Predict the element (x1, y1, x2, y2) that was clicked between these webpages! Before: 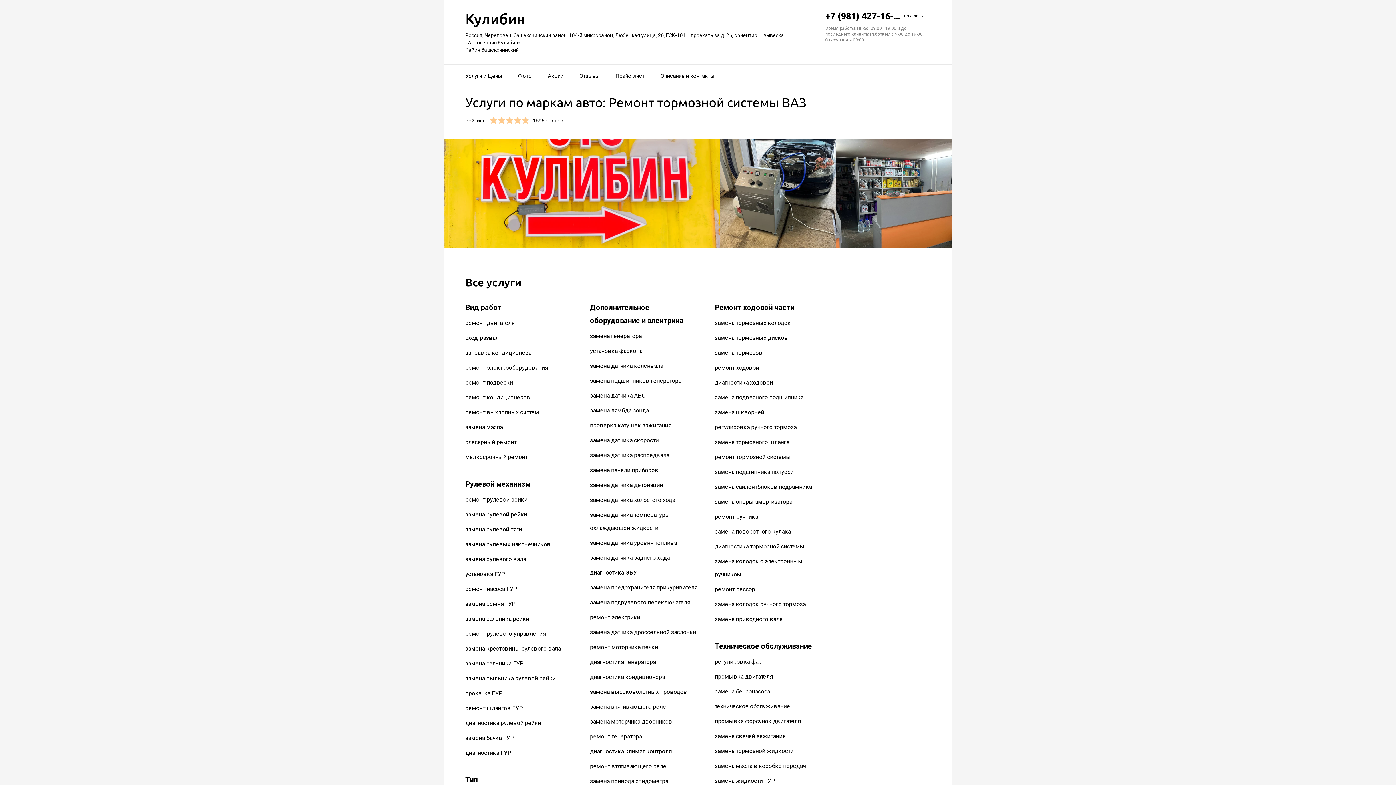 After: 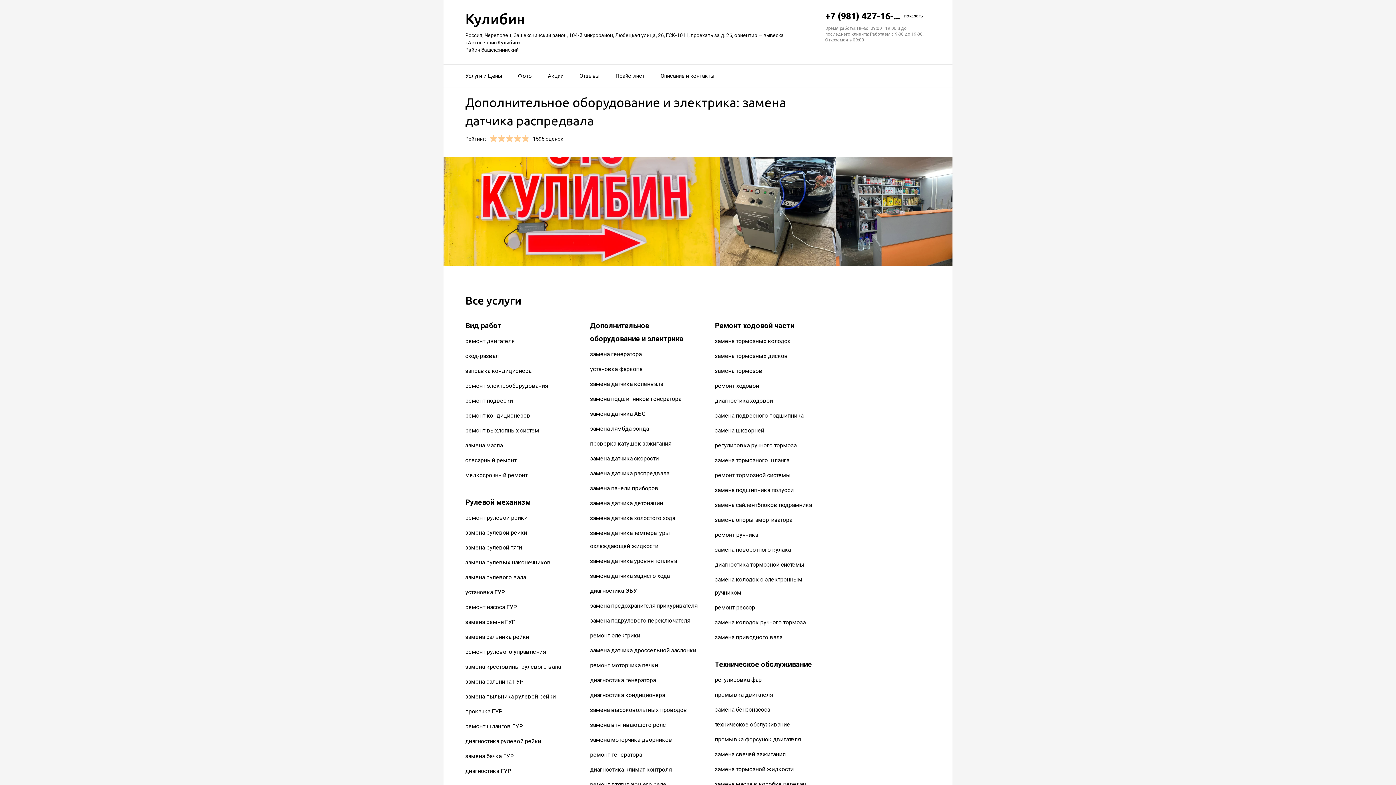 Action: label: замена датчика распредвала bbox: (590, 452, 669, 459)